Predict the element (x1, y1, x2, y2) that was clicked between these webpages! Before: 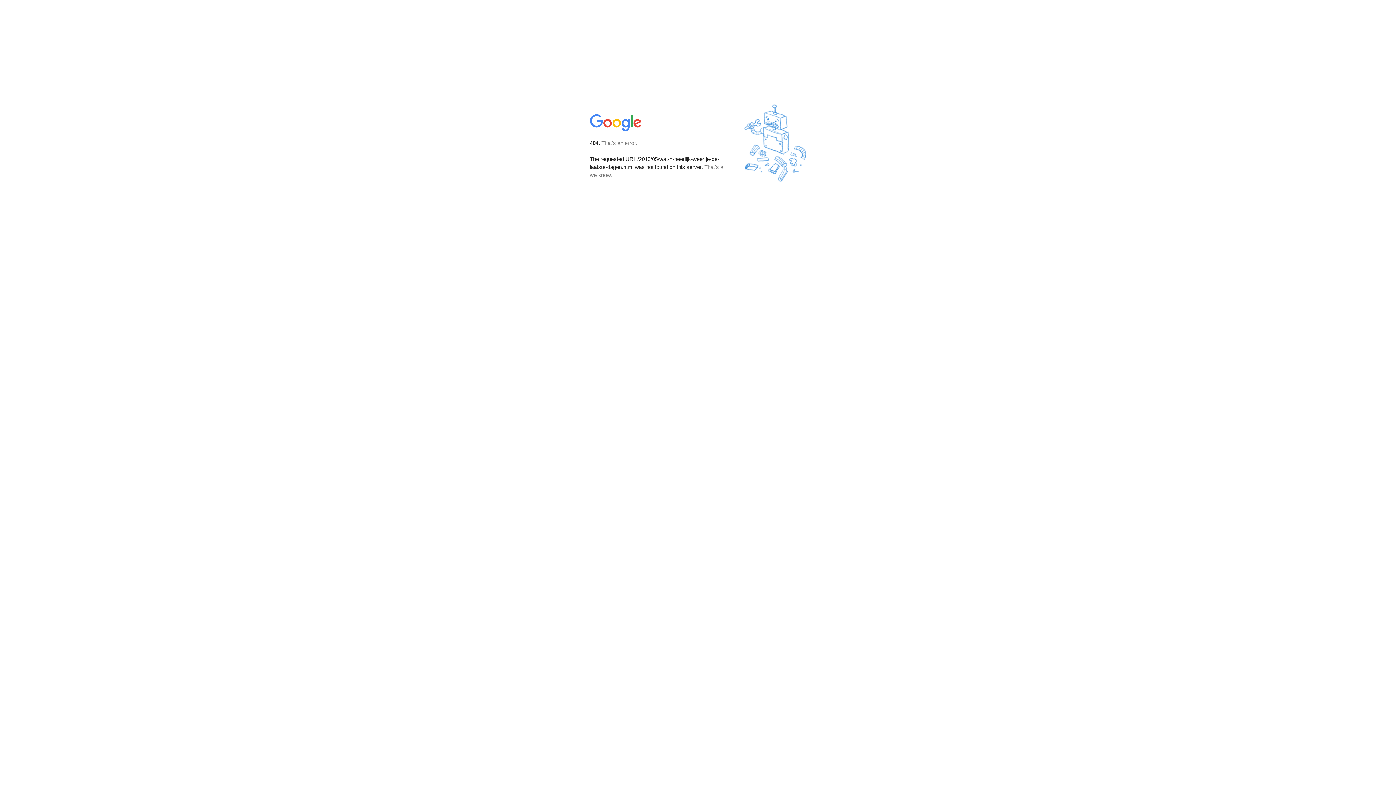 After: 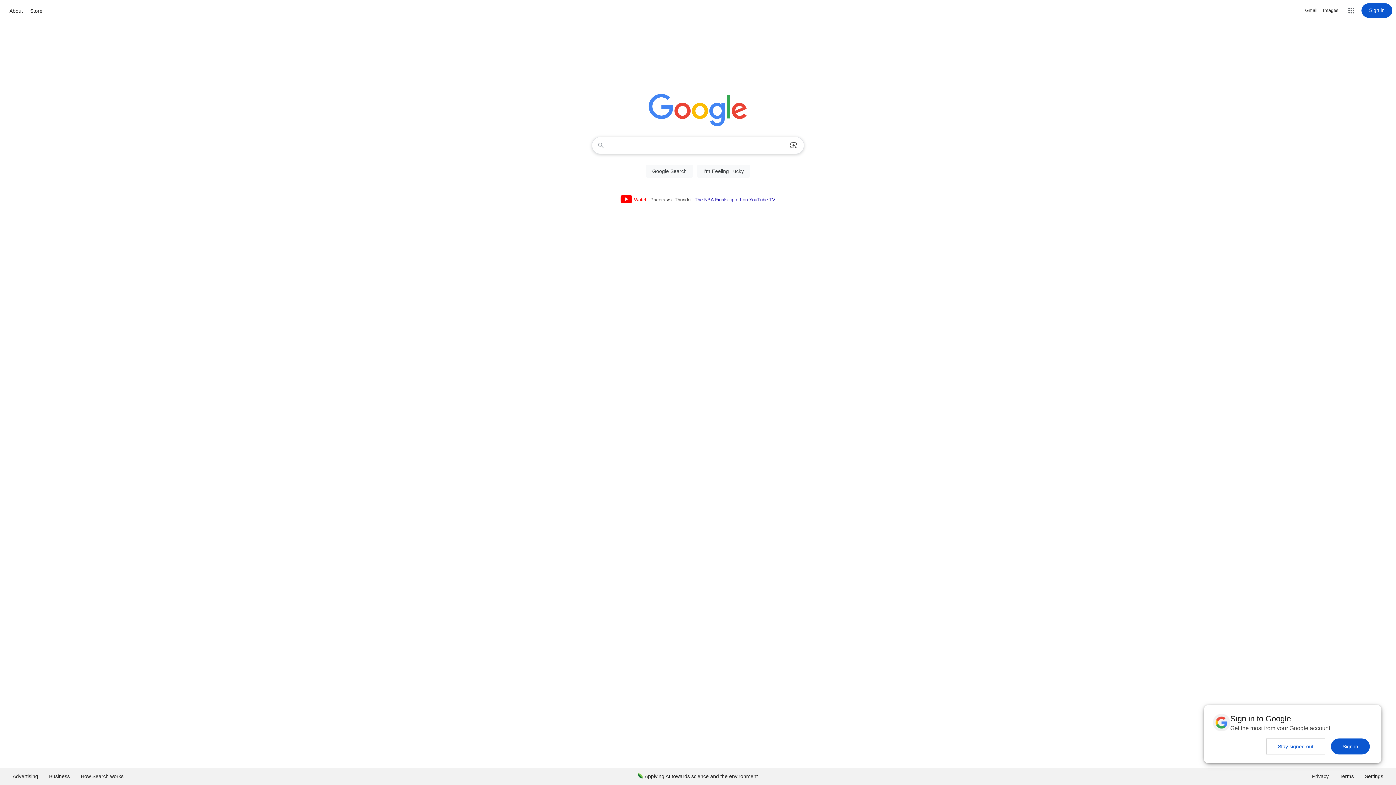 Action: bbox: (590, 127, 642, 134)